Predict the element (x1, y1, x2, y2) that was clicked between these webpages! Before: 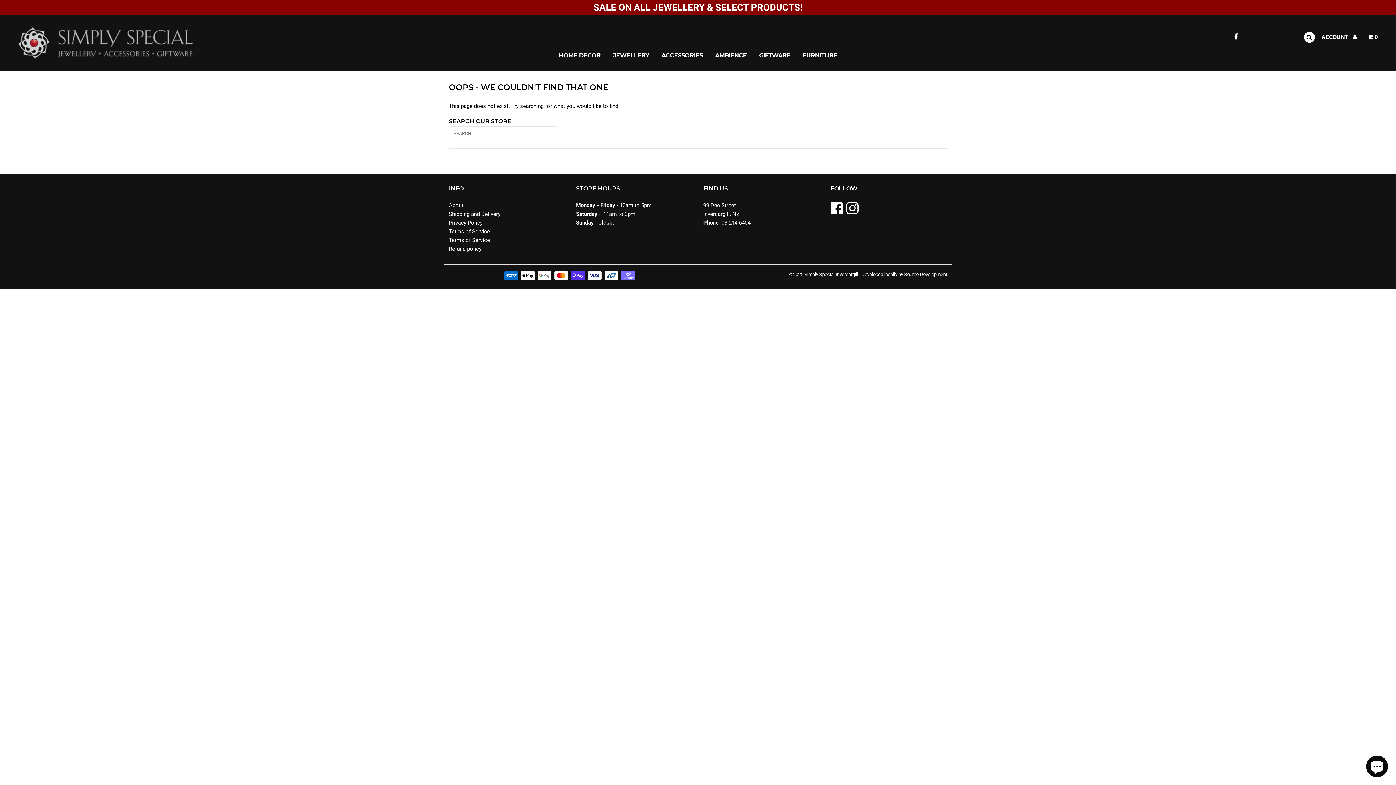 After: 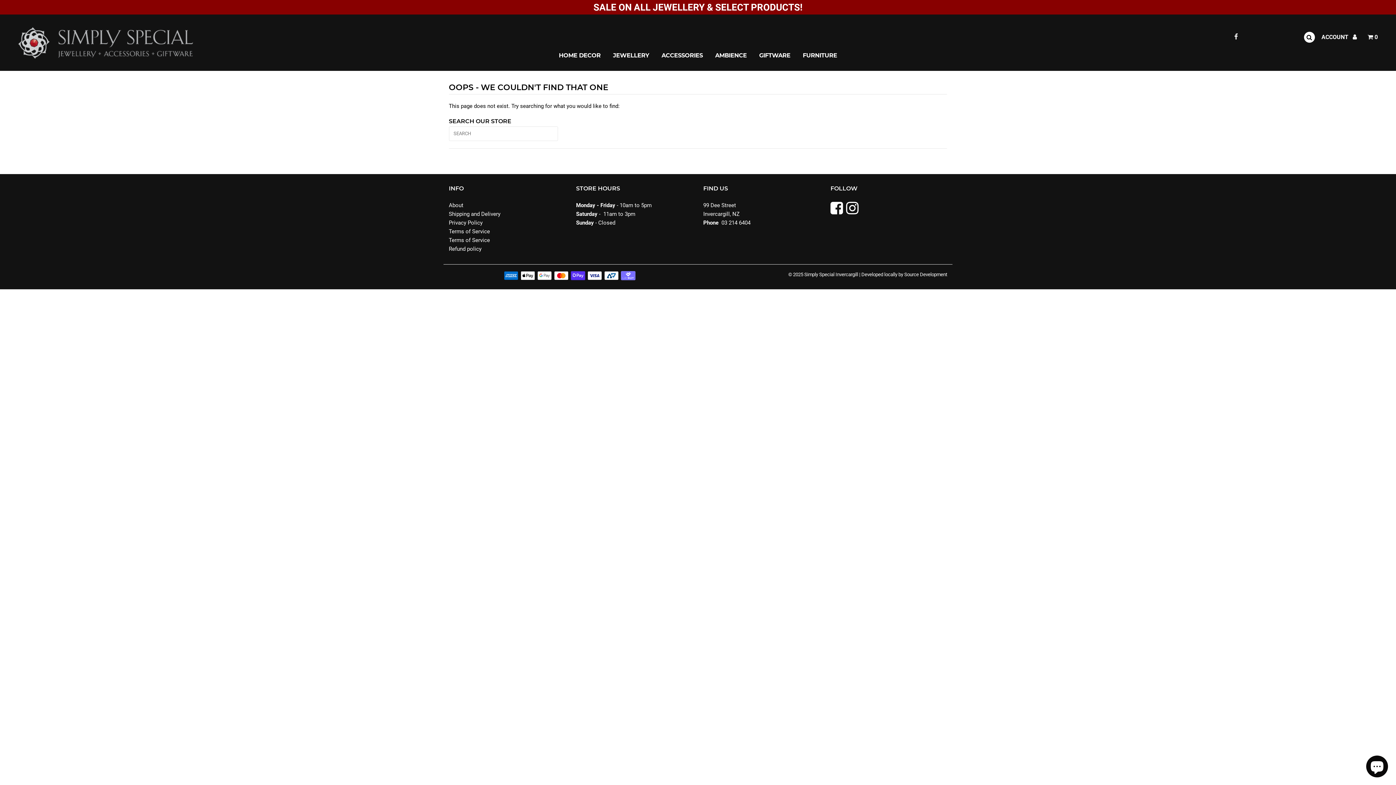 Action: bbox: (1234, 31, 1238, 43)